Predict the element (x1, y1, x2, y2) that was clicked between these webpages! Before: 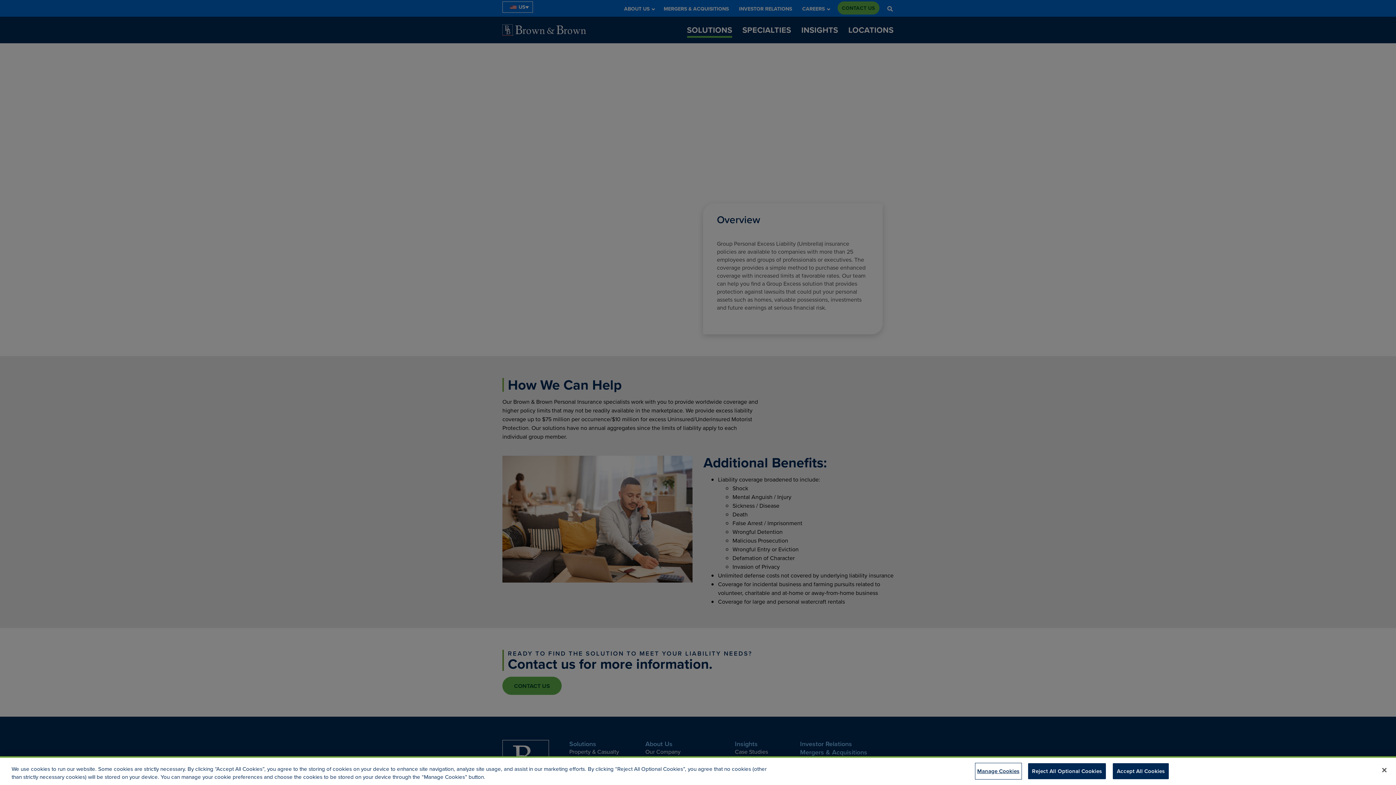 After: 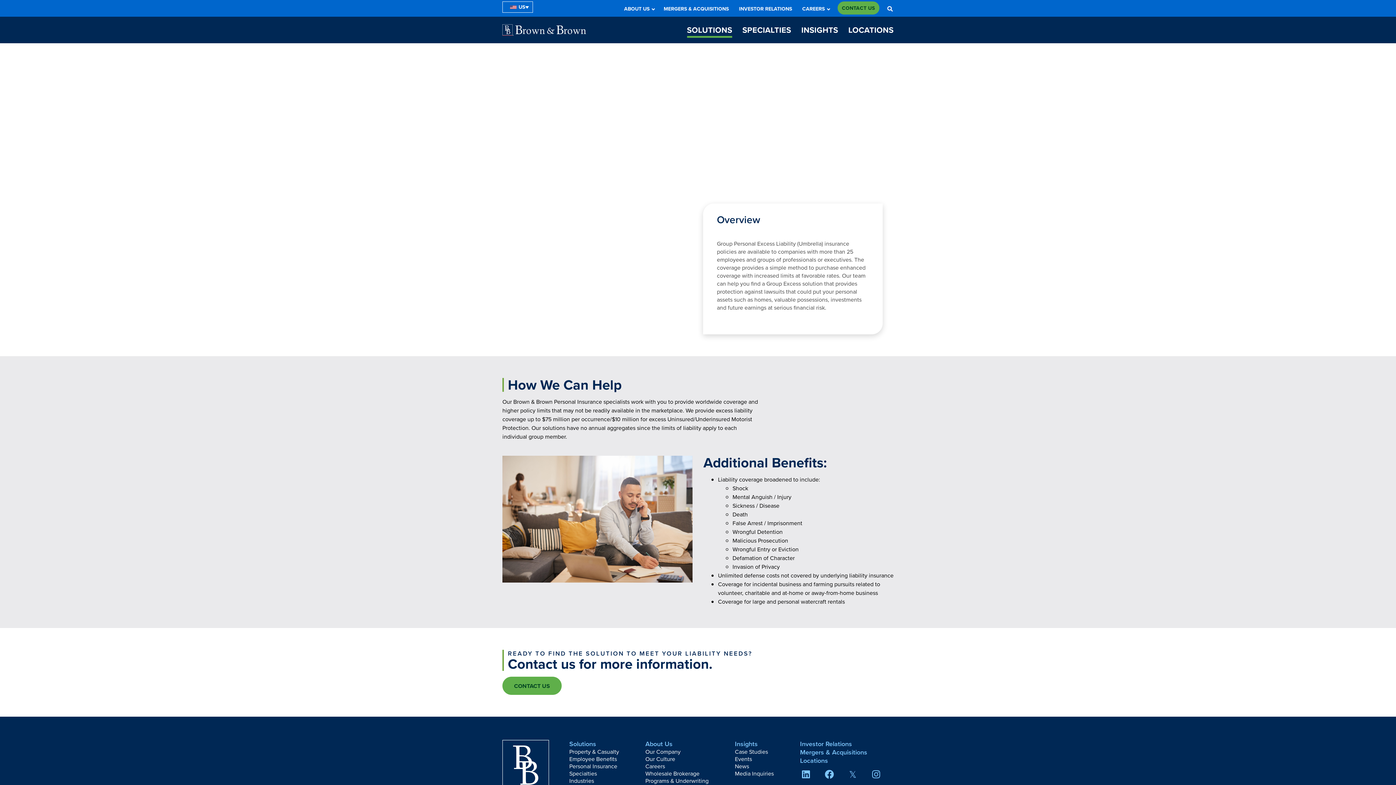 Action: label: Accept All Cookies bbox: (1113, 763, 1169, 779)